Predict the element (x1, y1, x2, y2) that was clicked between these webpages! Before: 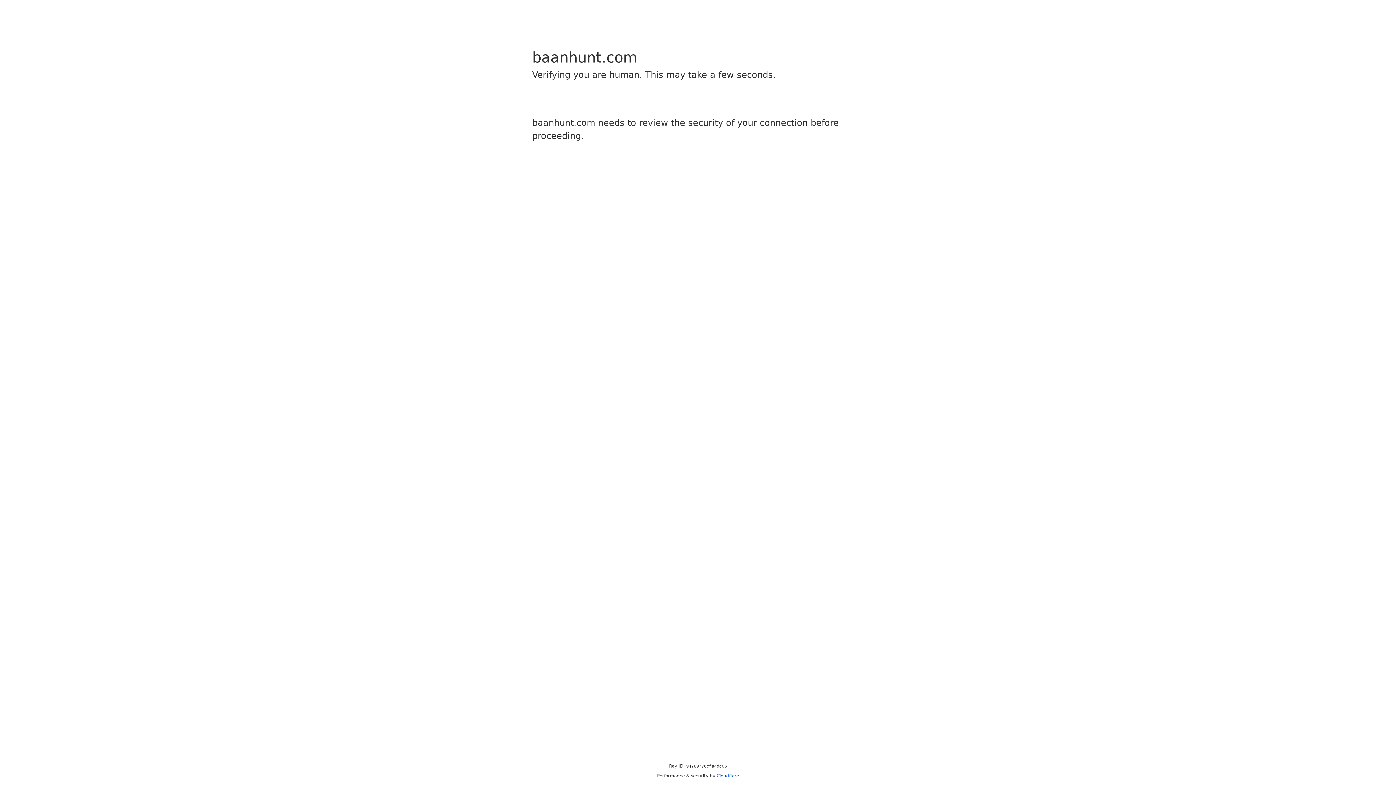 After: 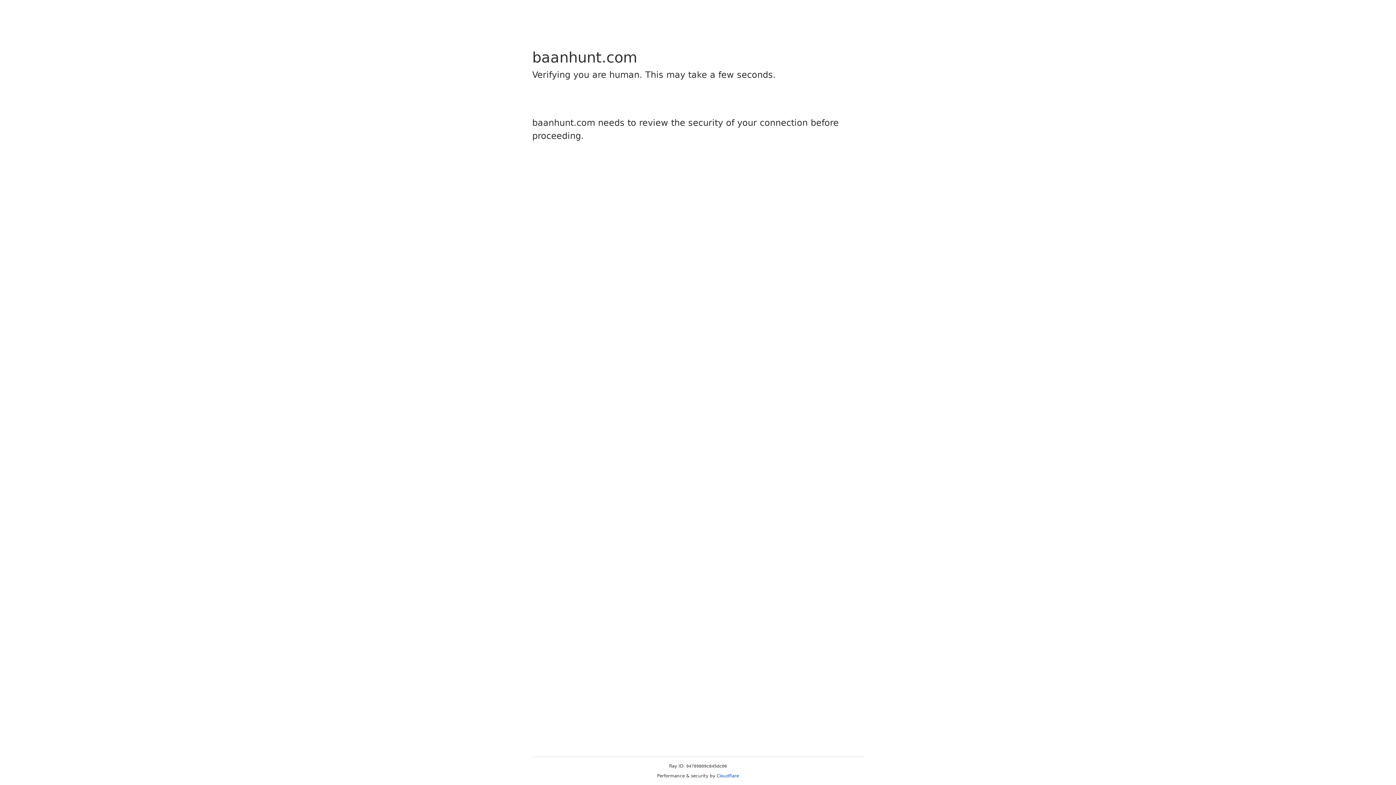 Action: bbox: (716, 773, 739, 778) label: Cloudflare